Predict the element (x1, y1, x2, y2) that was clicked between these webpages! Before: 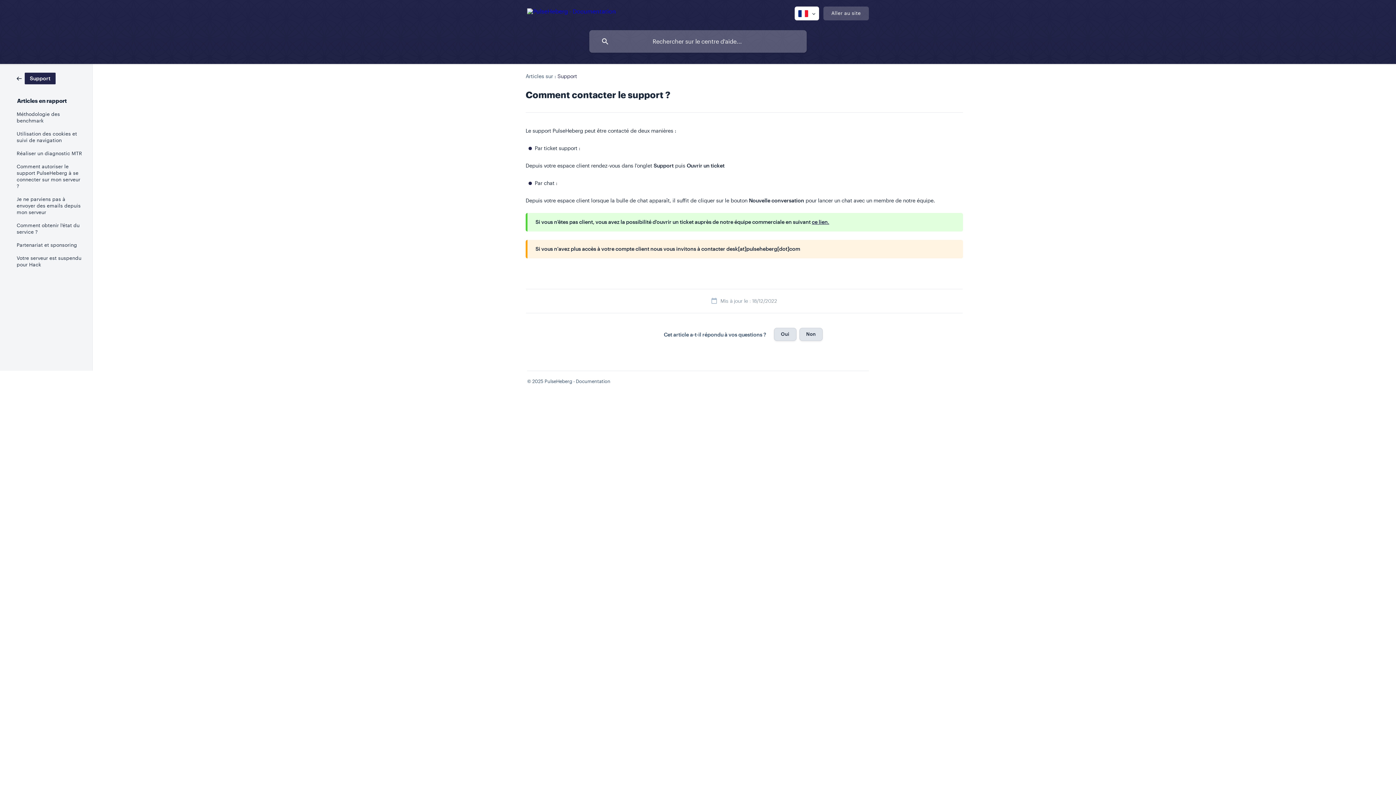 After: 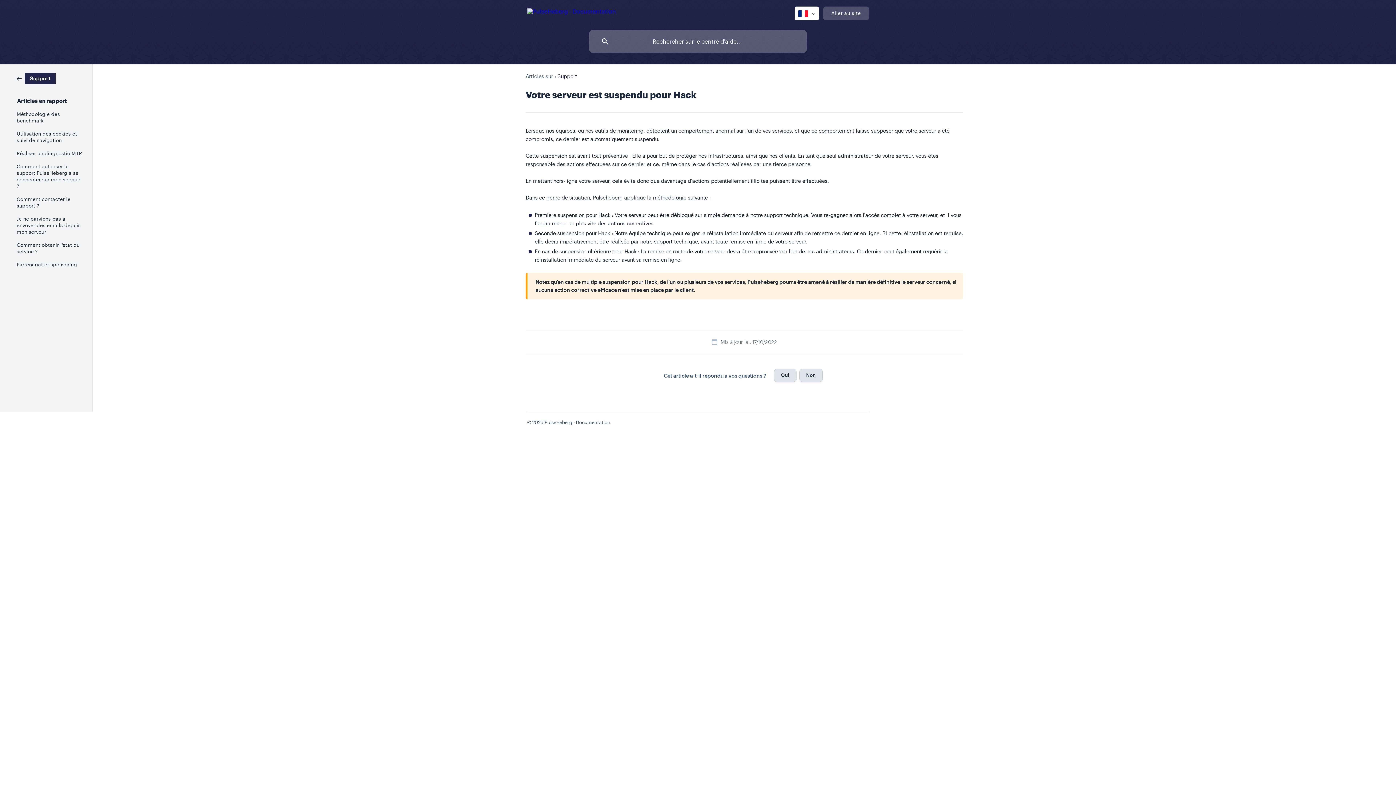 Action: label: Votre serveur est suspendu pour Hack bbox: (16, 251, 82, 271)